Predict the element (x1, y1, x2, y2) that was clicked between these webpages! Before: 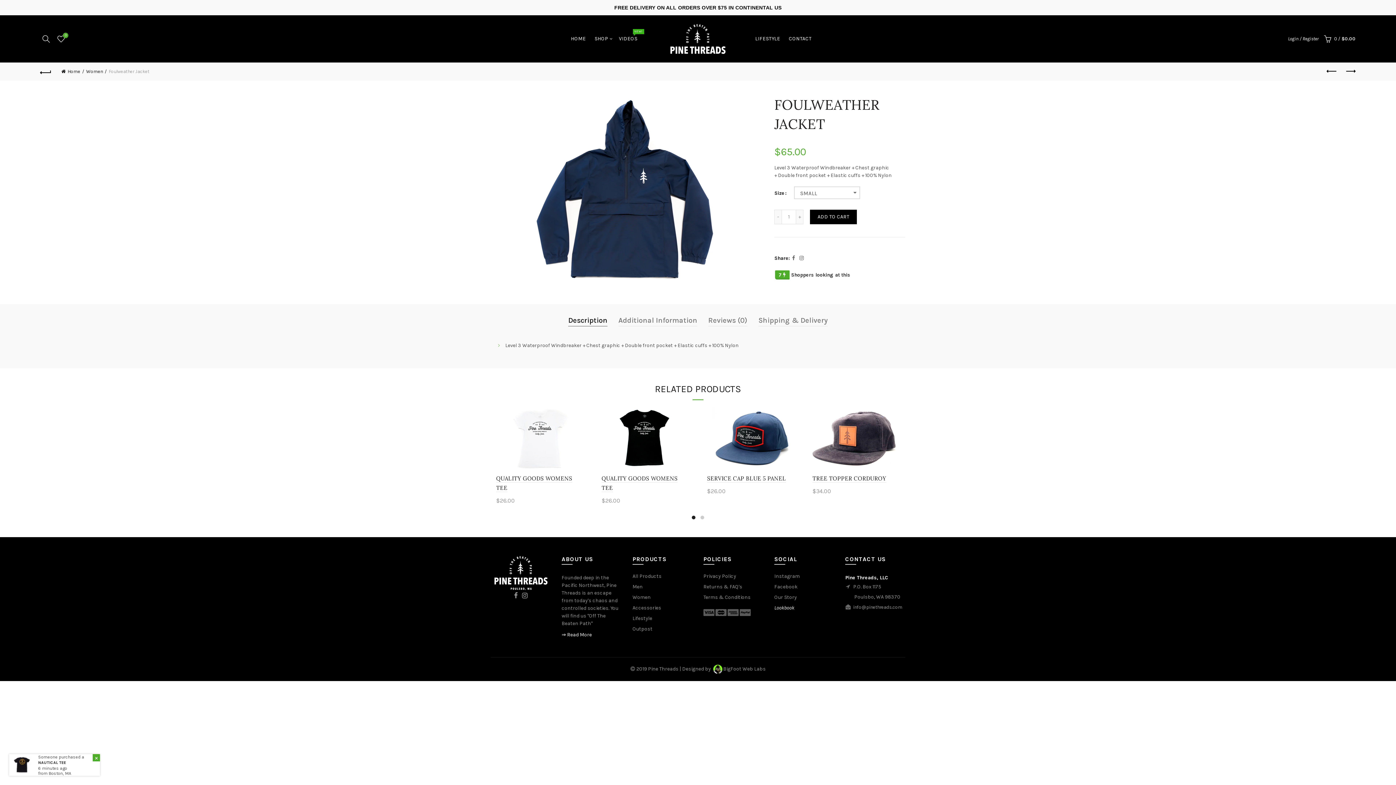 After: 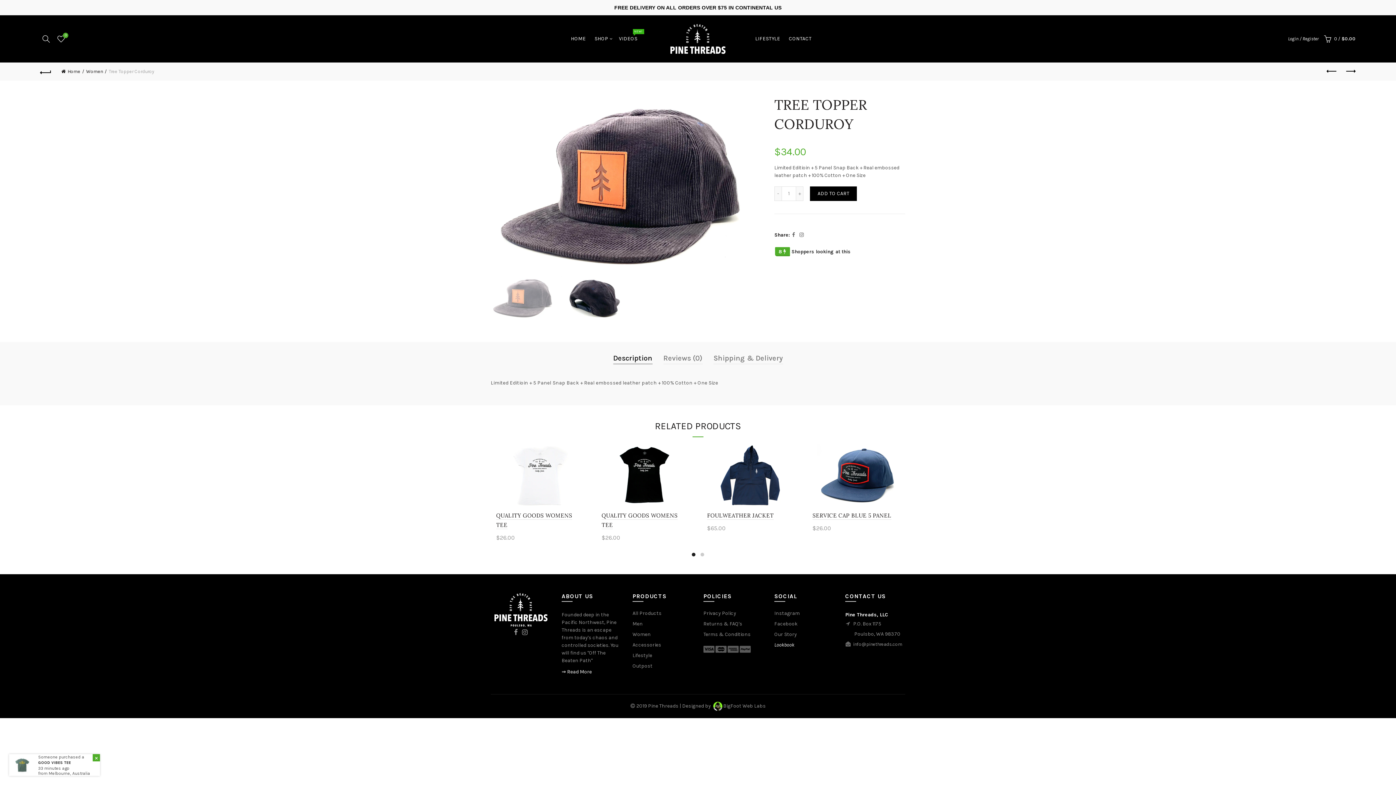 Action: bbox: (812, 407, 900, 469)